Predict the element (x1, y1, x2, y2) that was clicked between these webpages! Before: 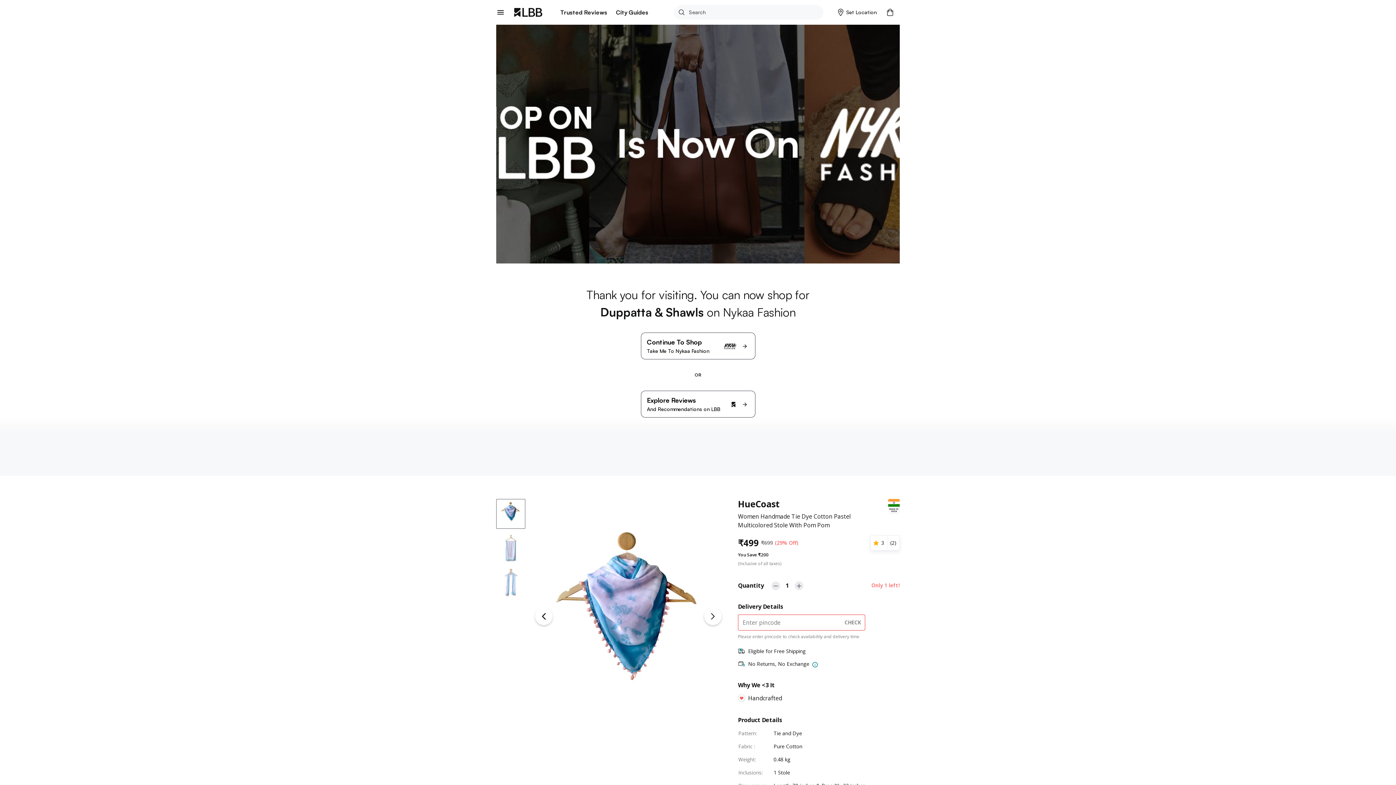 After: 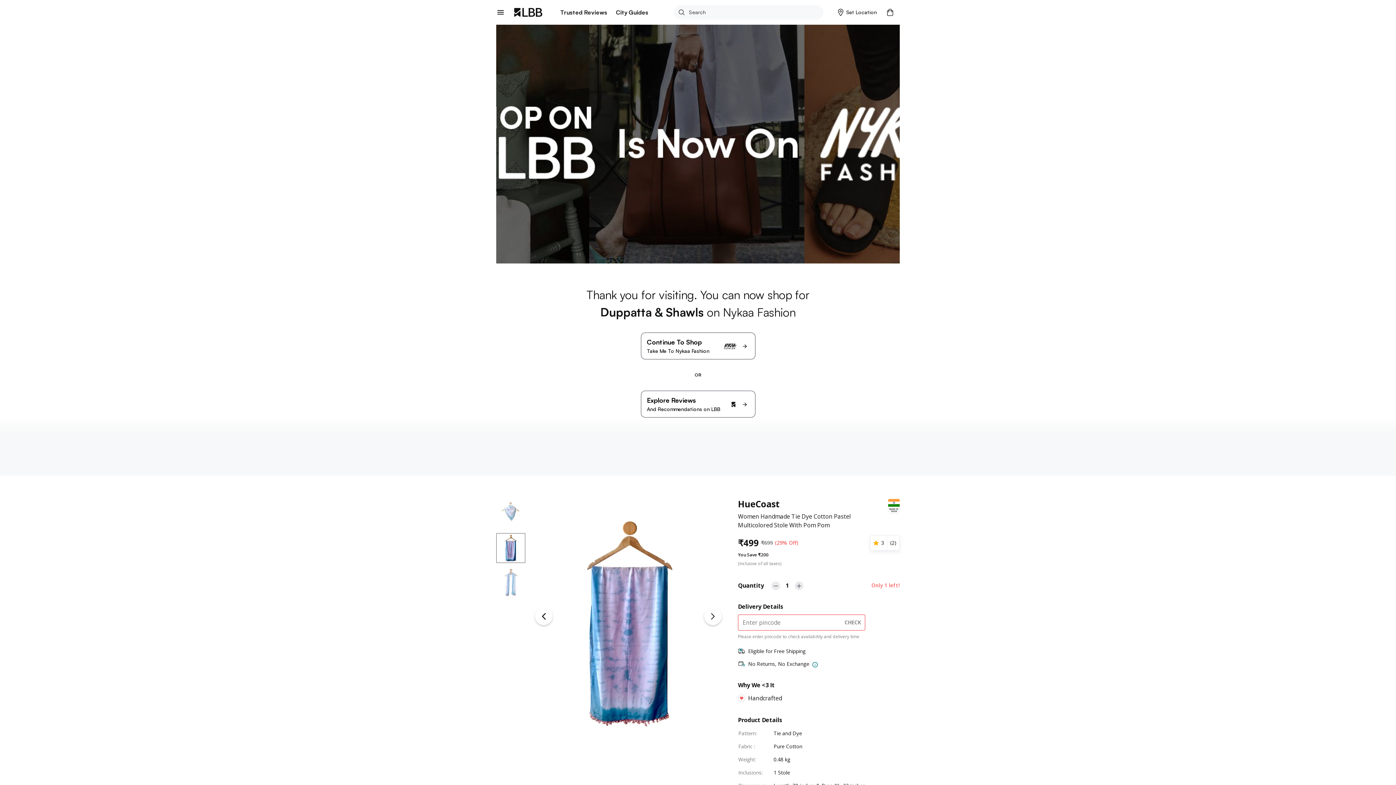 Action: label: Go to Slide 2 bbox: (496, 533, 525, 563)